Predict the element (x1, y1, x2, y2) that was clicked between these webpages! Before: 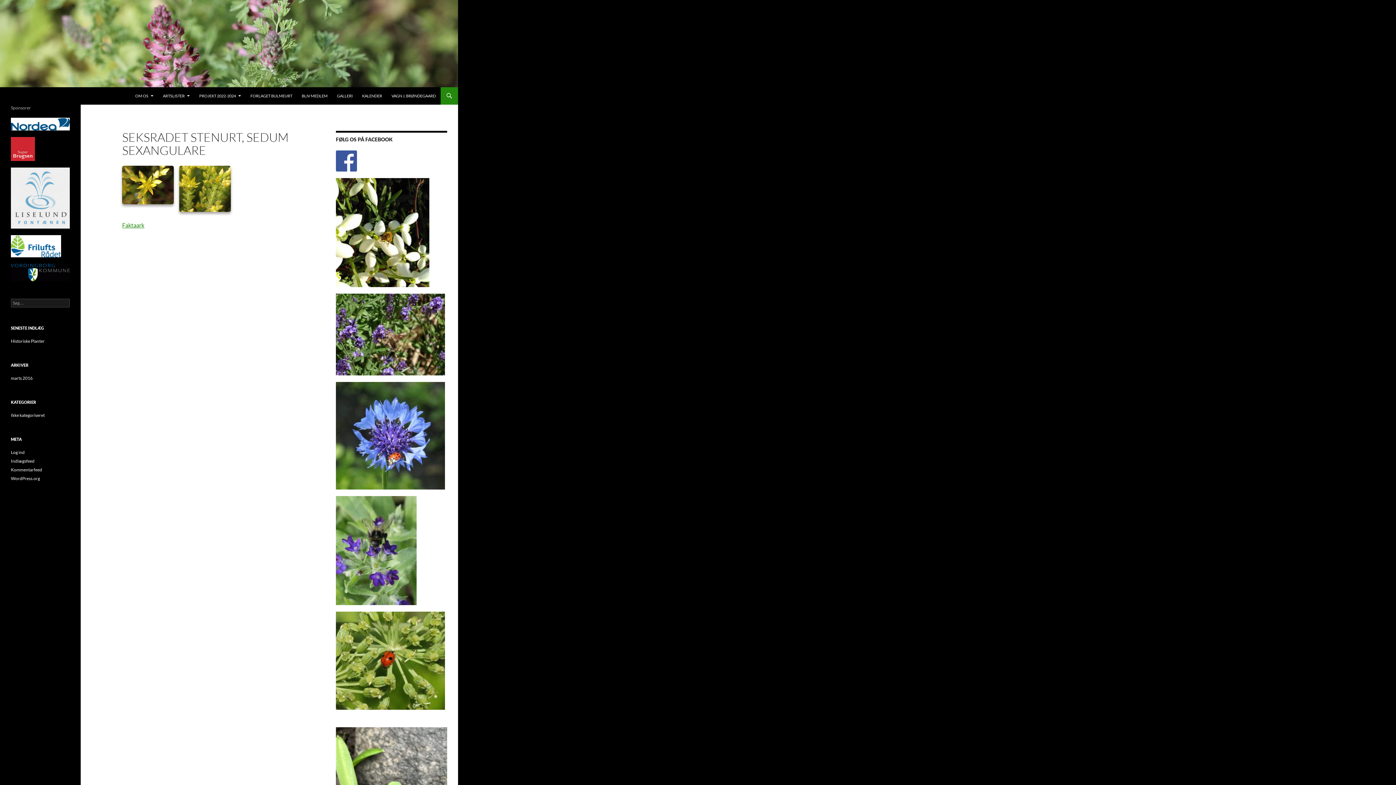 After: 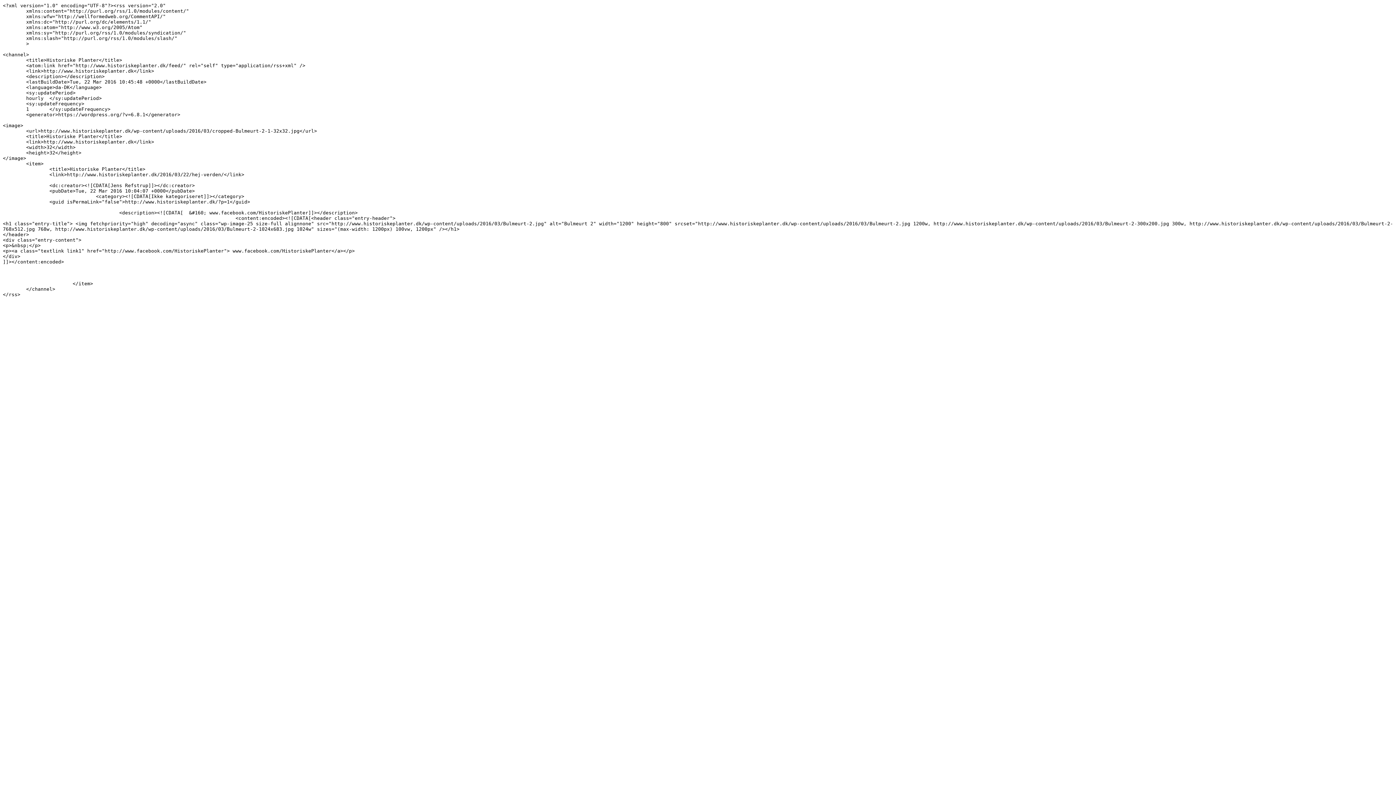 Action: label: Indlægsfeed bbox: (10, 458, 34, 464)